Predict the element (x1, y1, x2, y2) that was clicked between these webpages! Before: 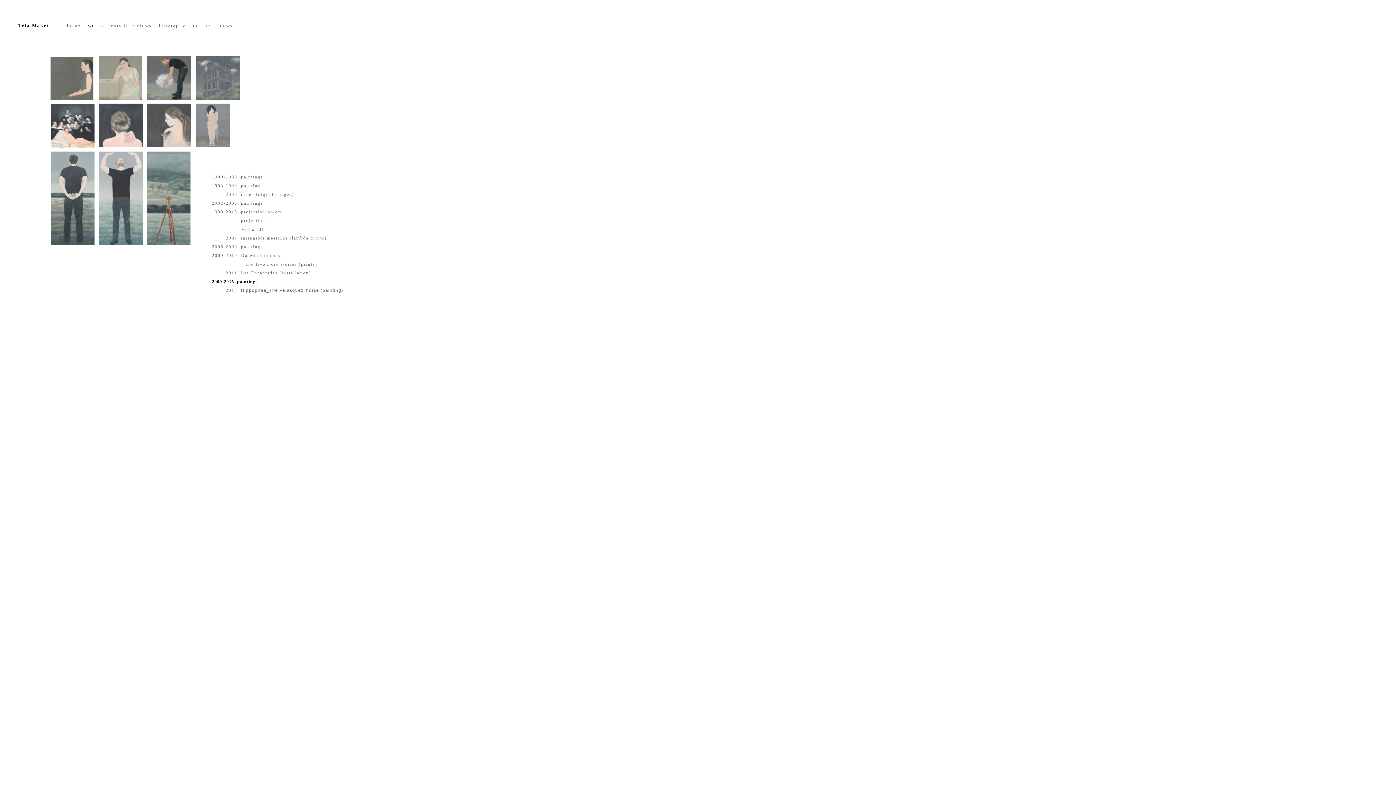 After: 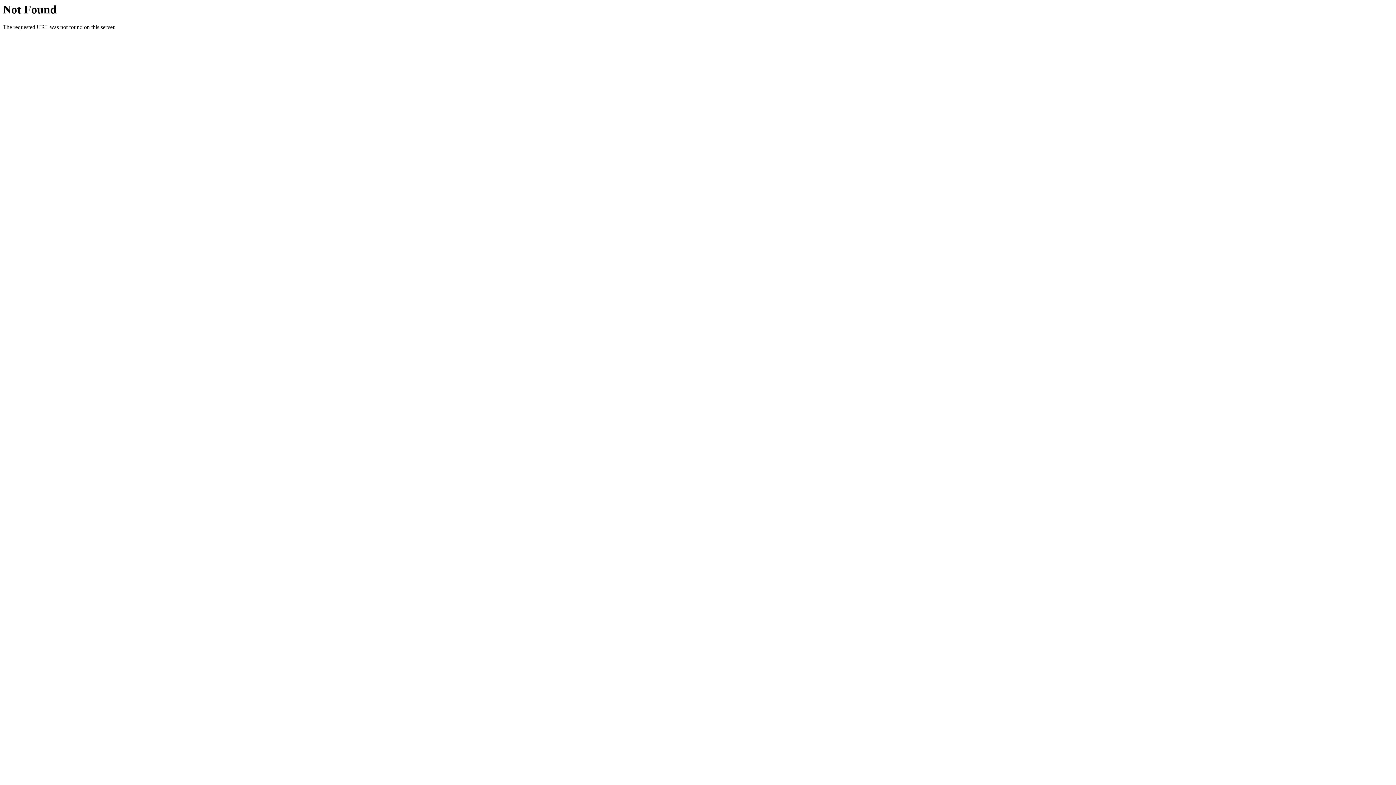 Action: bbox: (99, 142, 142, 148)